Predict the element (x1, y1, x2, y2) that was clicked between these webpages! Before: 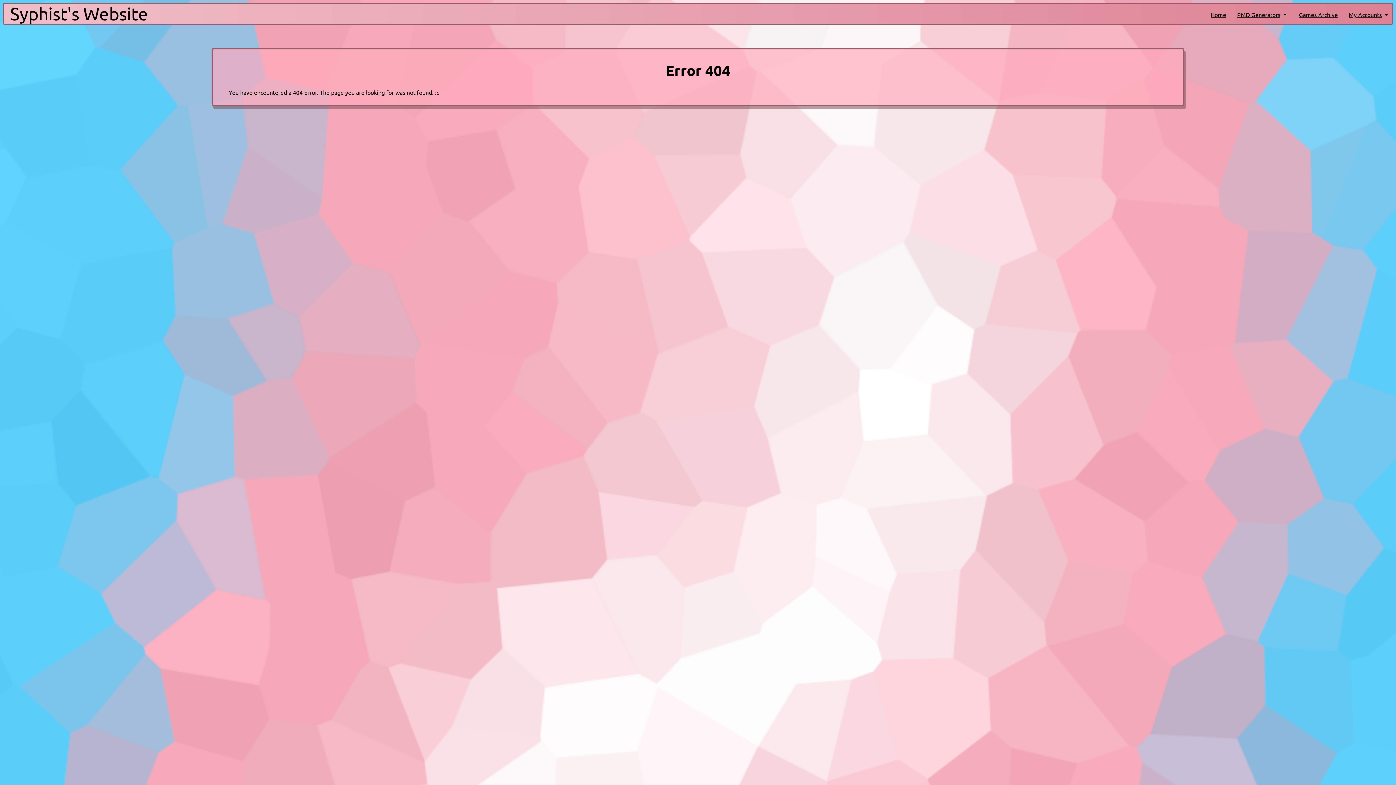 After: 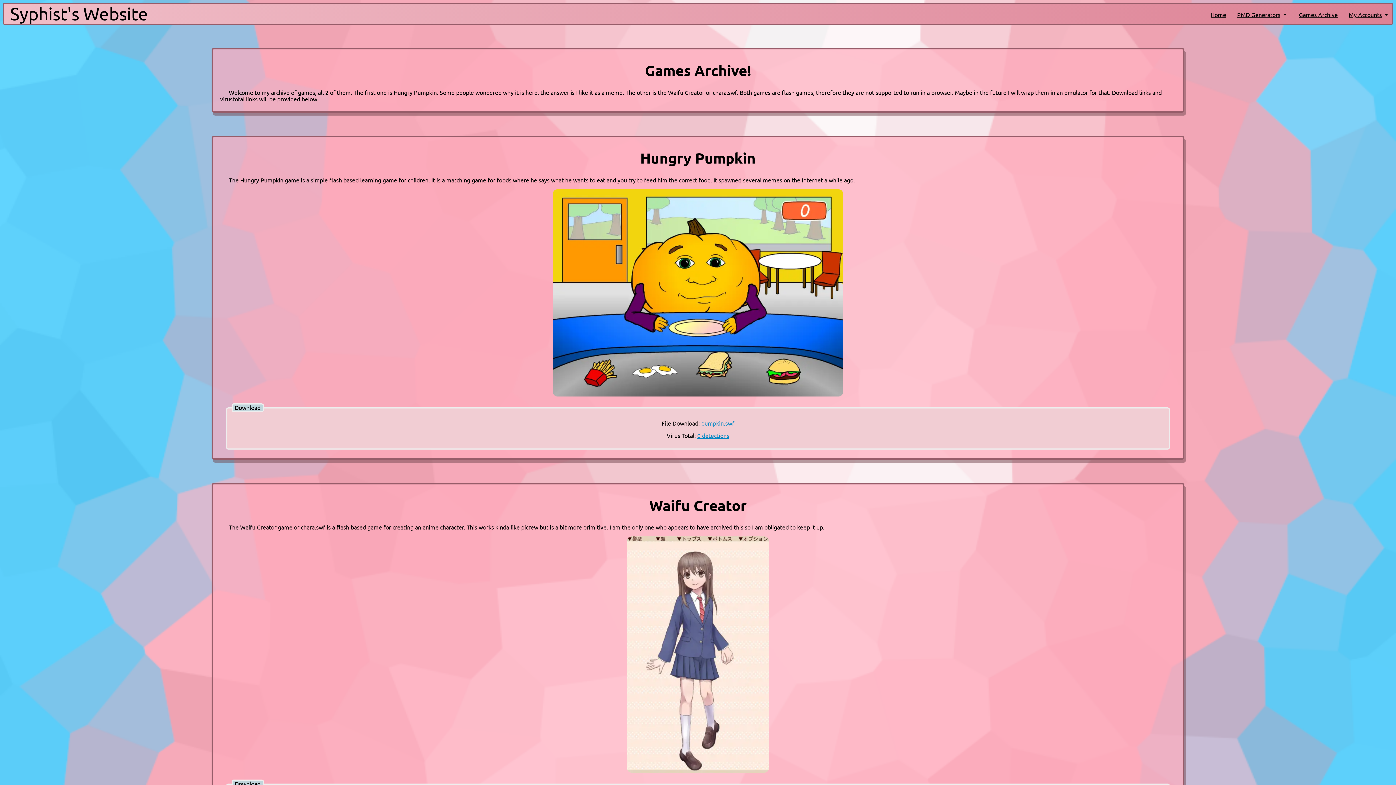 Action: label: Games Archive bbox: (1288, 8, 1349, 21)